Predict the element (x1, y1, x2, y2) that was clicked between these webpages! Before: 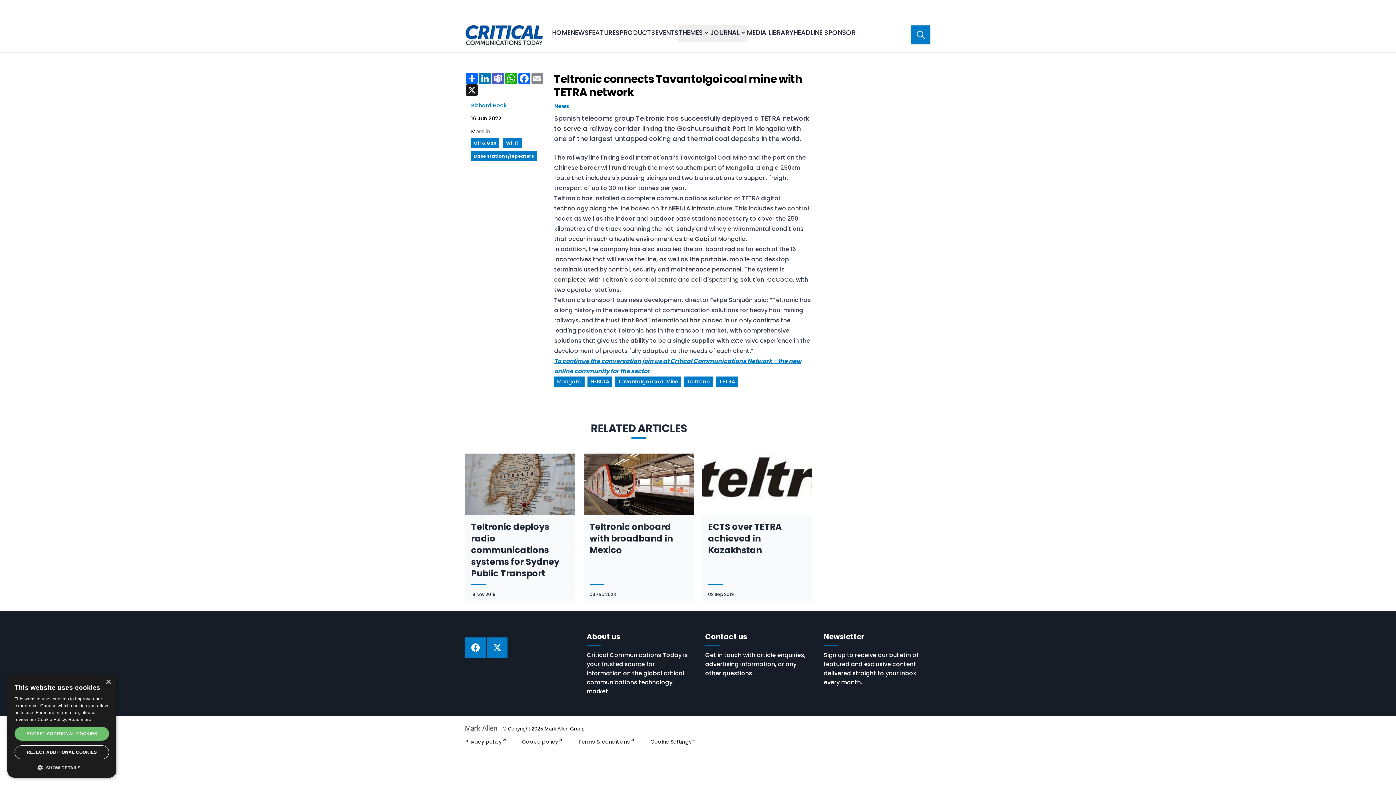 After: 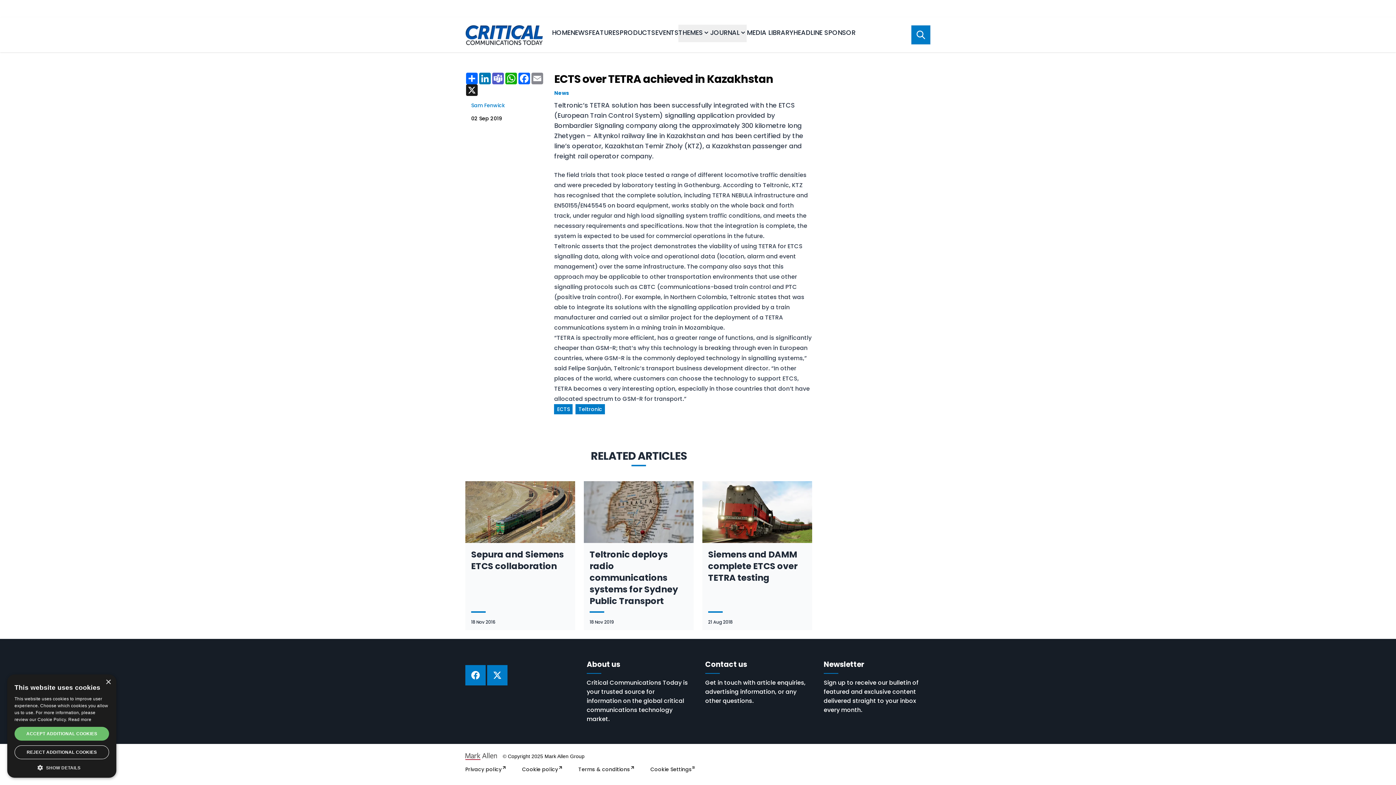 Action: bbox: (702, 453, 812, 515) label: Read more about ECTS over TETRA achieved in Kazakhstan